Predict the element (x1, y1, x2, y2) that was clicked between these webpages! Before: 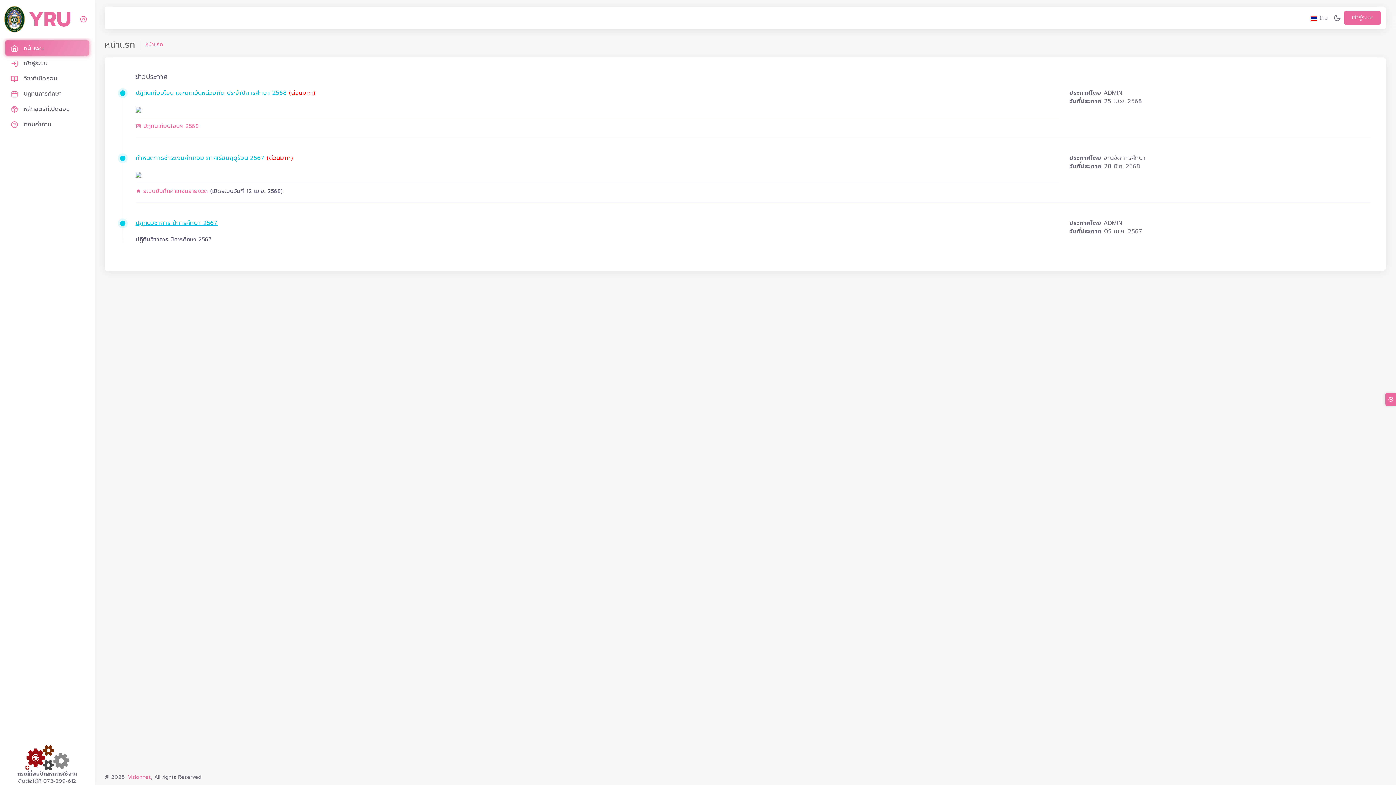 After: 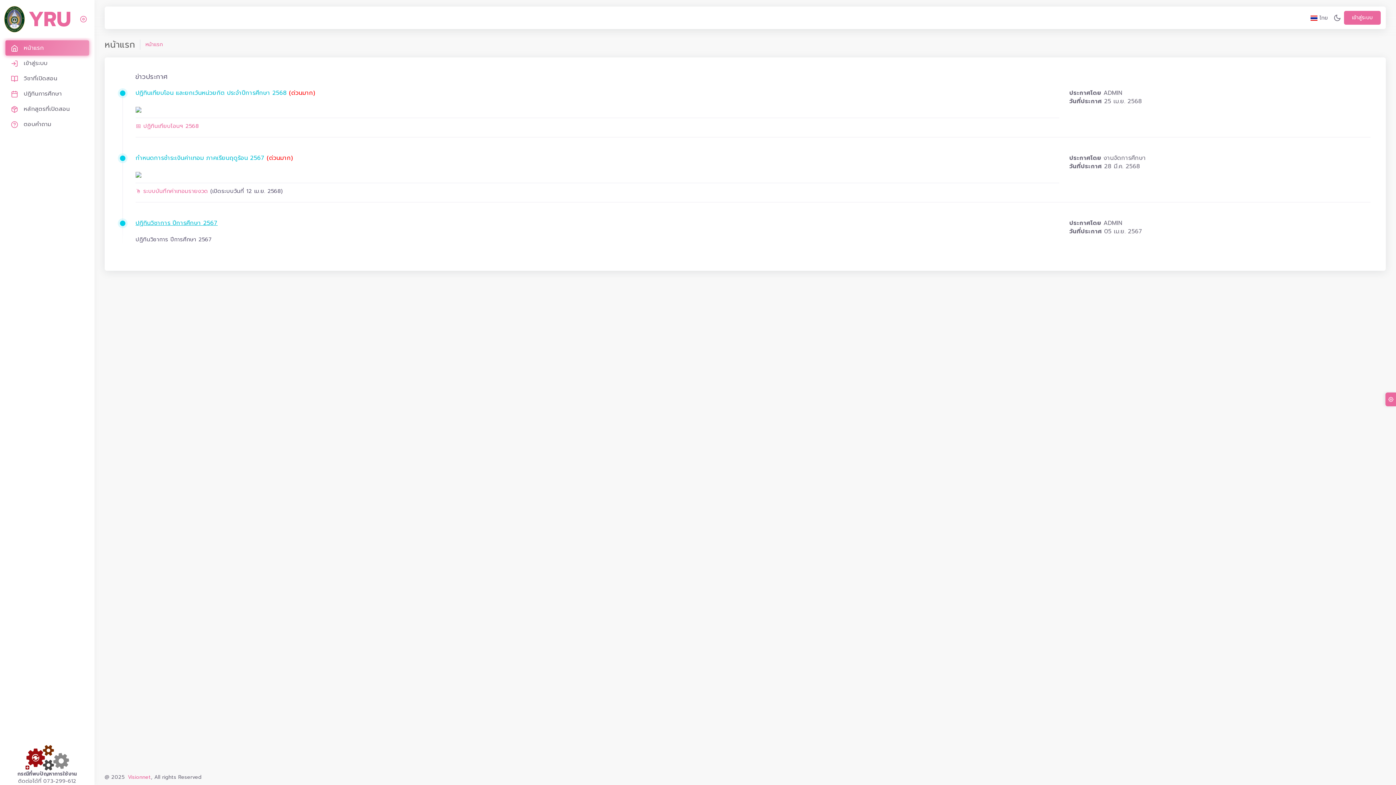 Action: bbox: (5, 101, 89, 116) label: หลักสูตรที่เปิดสอน